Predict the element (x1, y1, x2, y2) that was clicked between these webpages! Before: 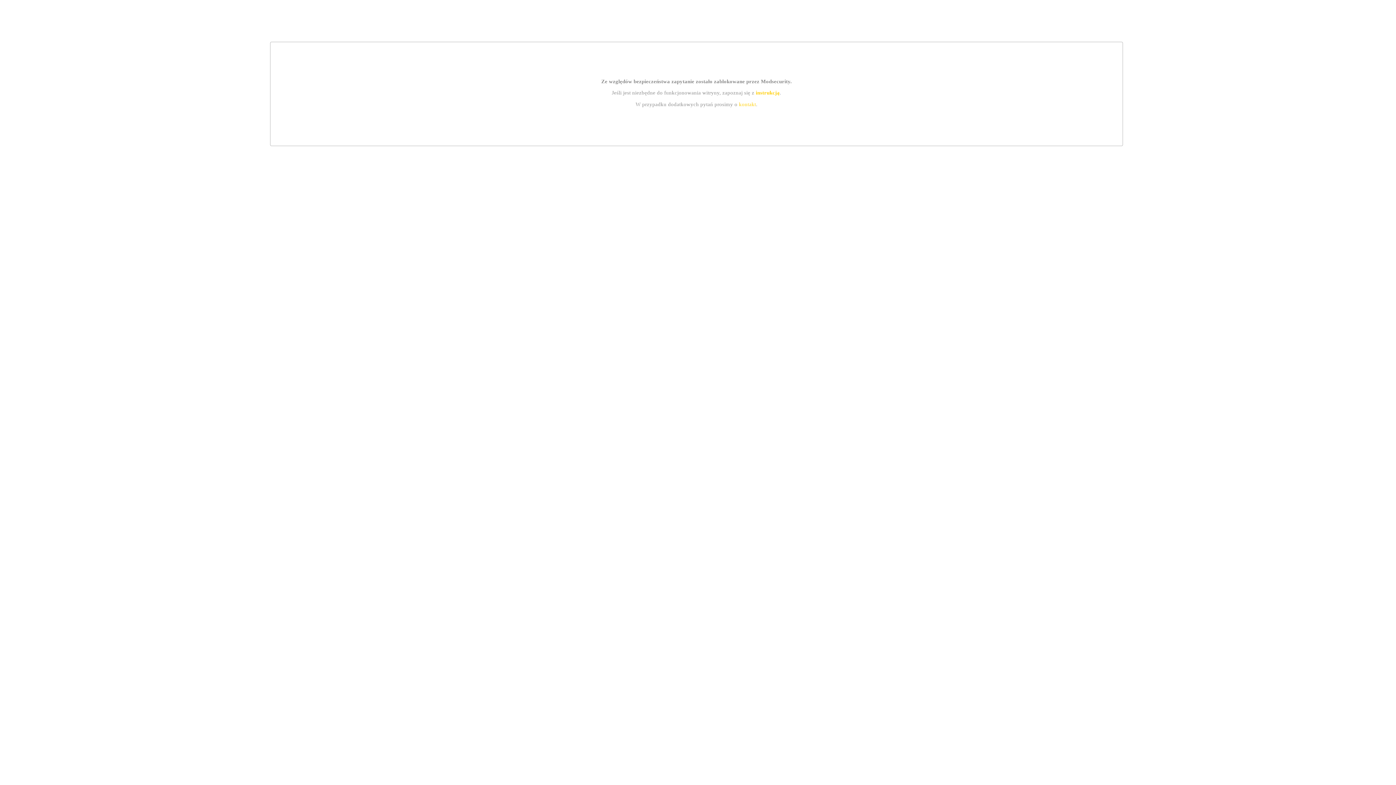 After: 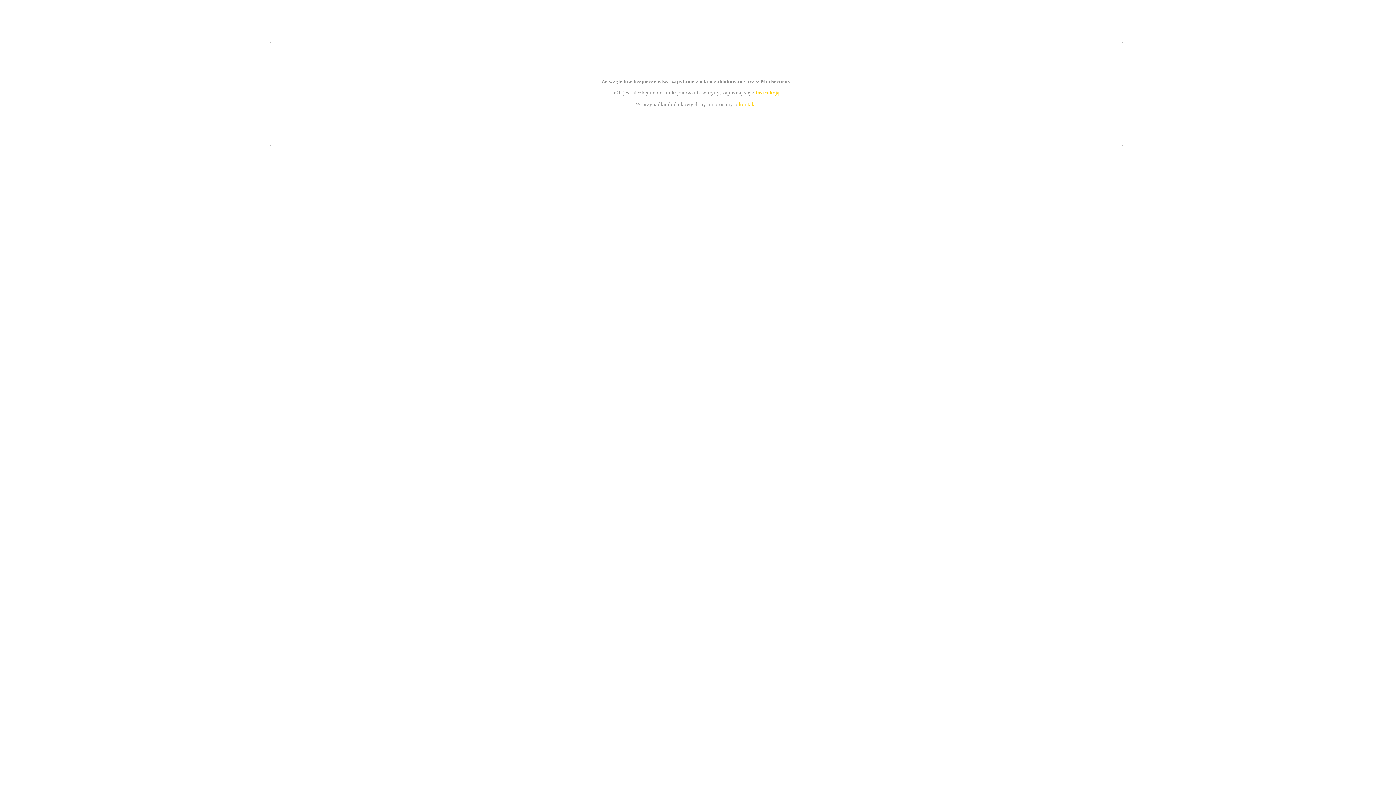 Action: bbox: (739, 101, 756, 107) label: kontakt